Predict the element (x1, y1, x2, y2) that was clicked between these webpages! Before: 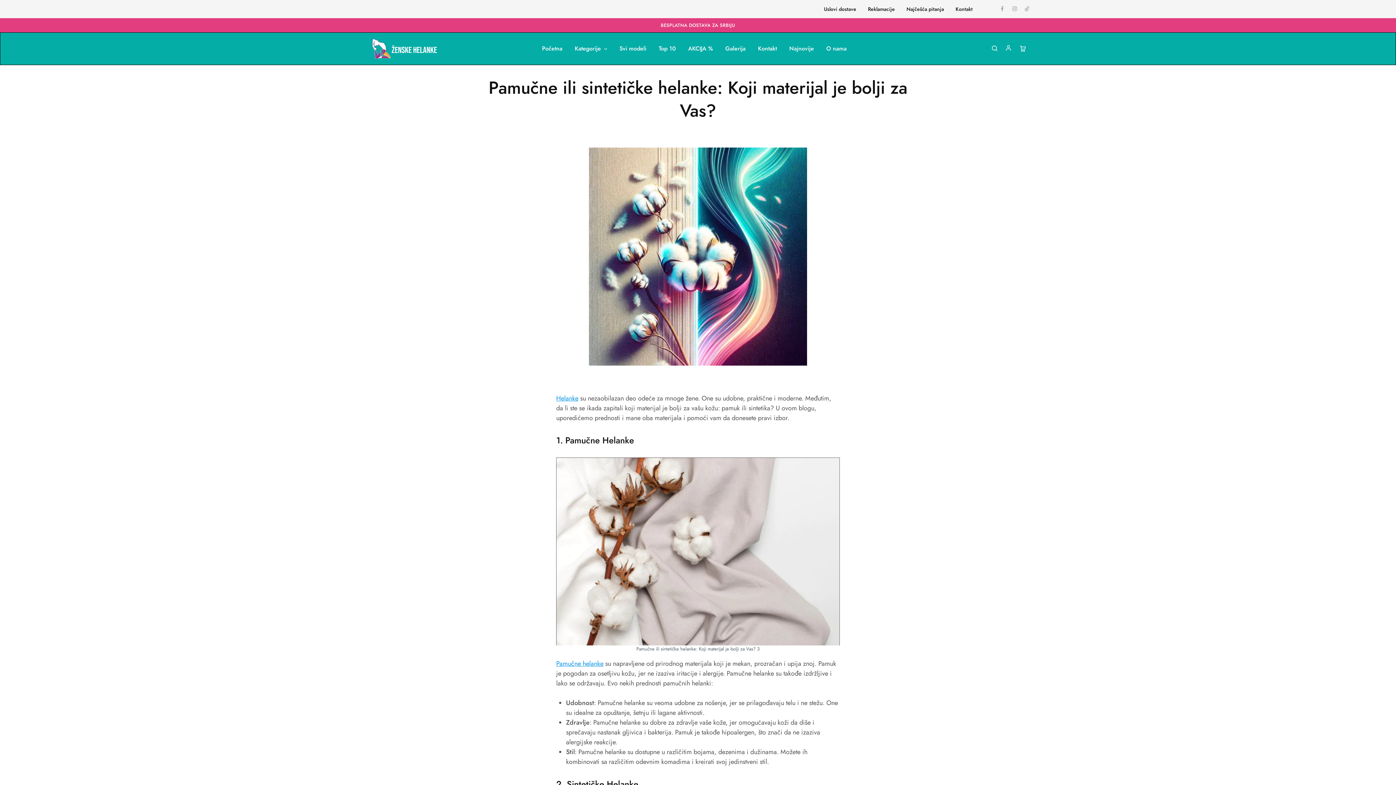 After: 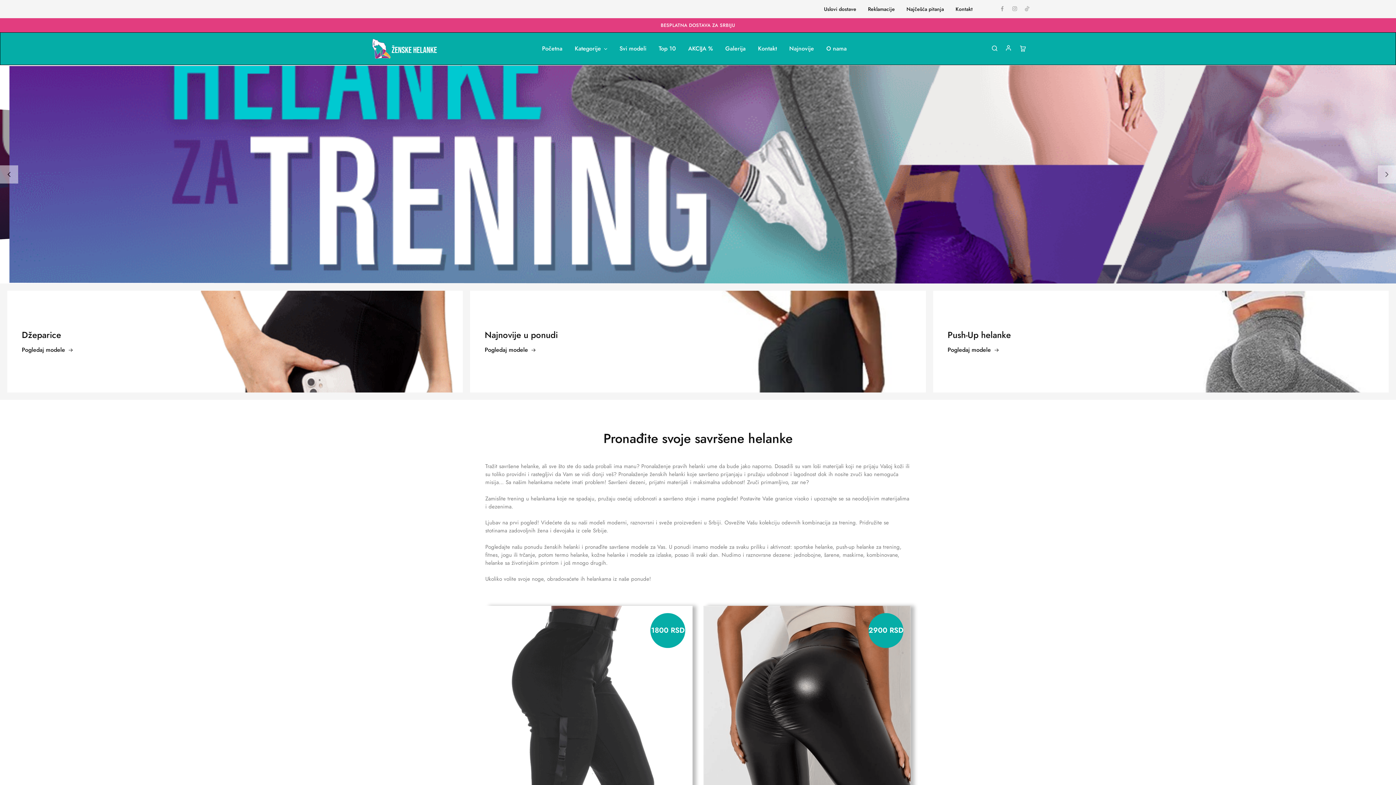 Action: label: Početna bbox: (541, 44, 563, 52)